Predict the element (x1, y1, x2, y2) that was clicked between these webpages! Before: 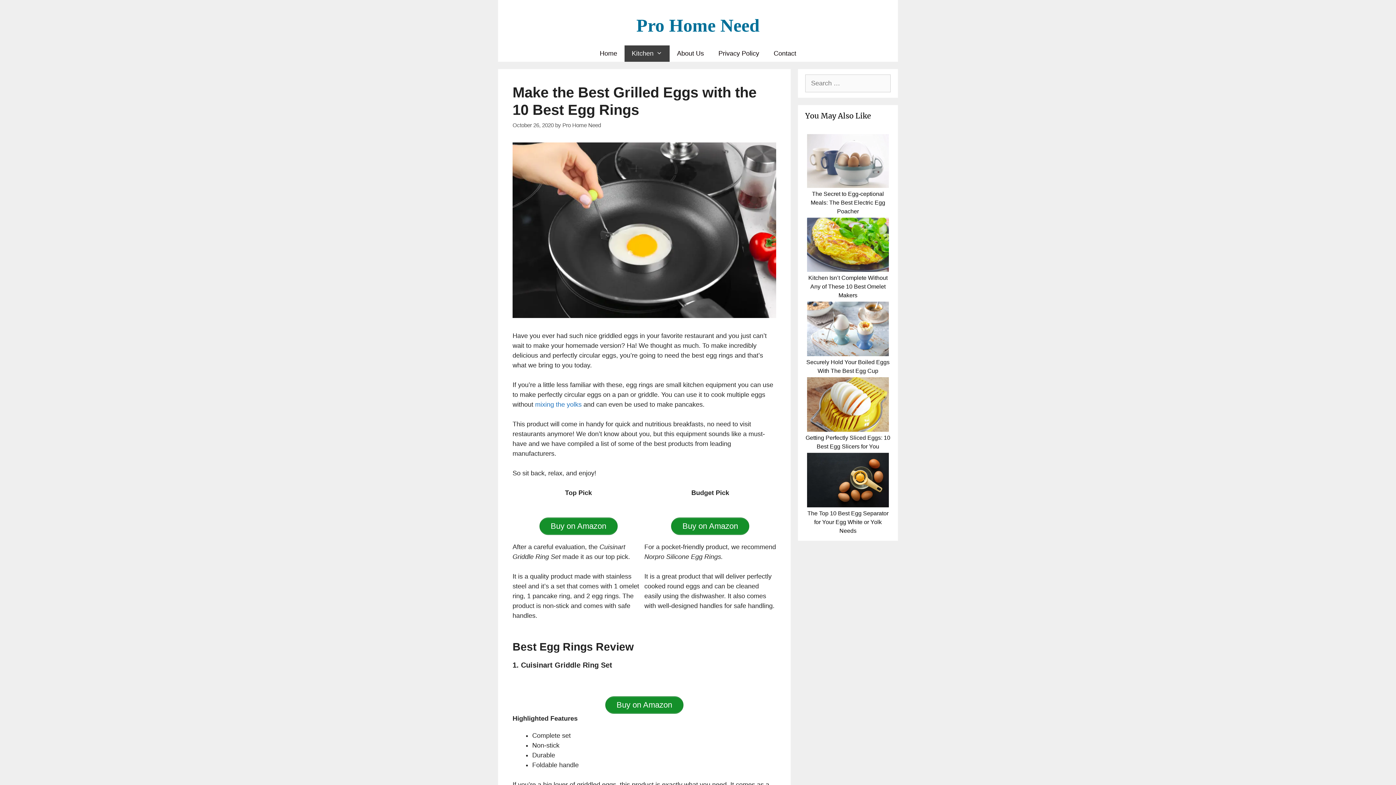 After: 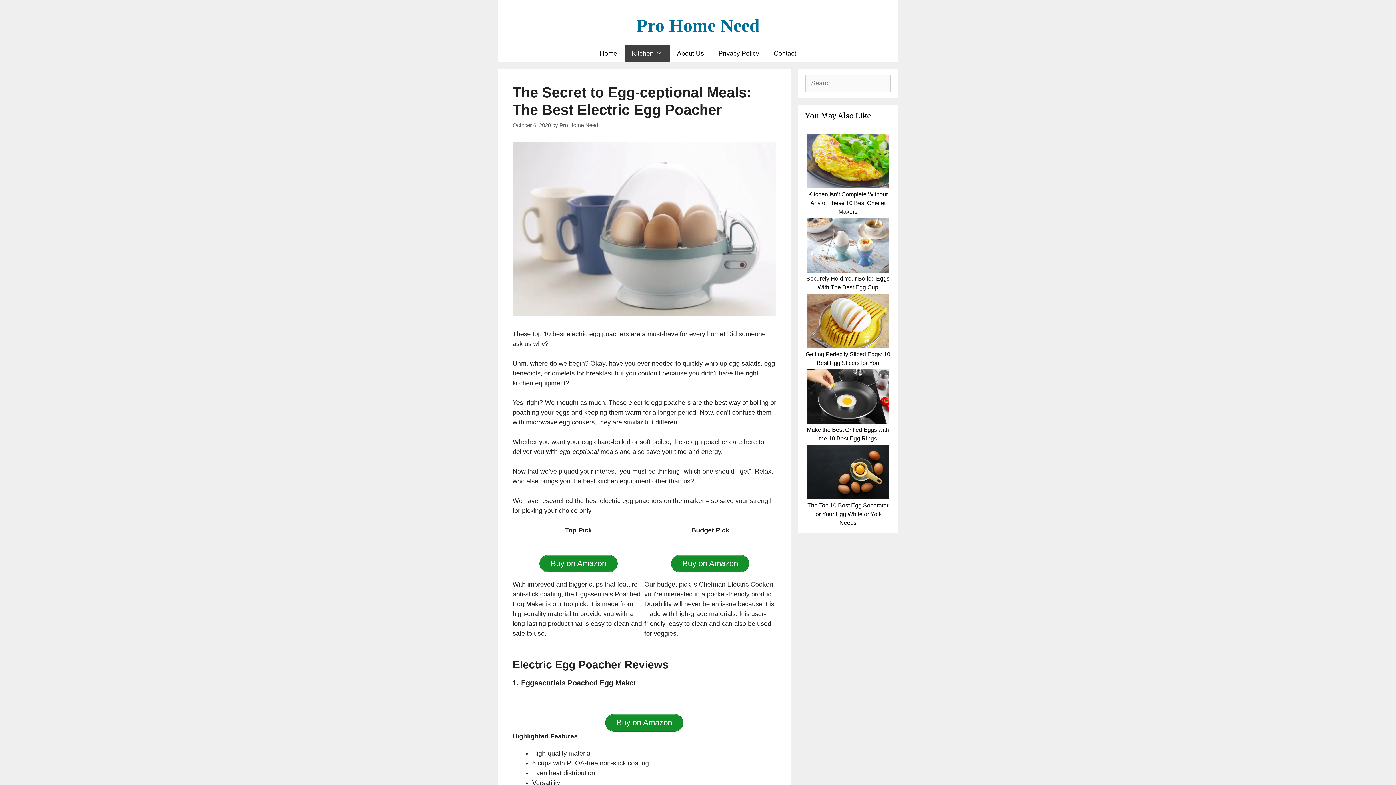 Action: bbox: (807, 180, 889, 186)